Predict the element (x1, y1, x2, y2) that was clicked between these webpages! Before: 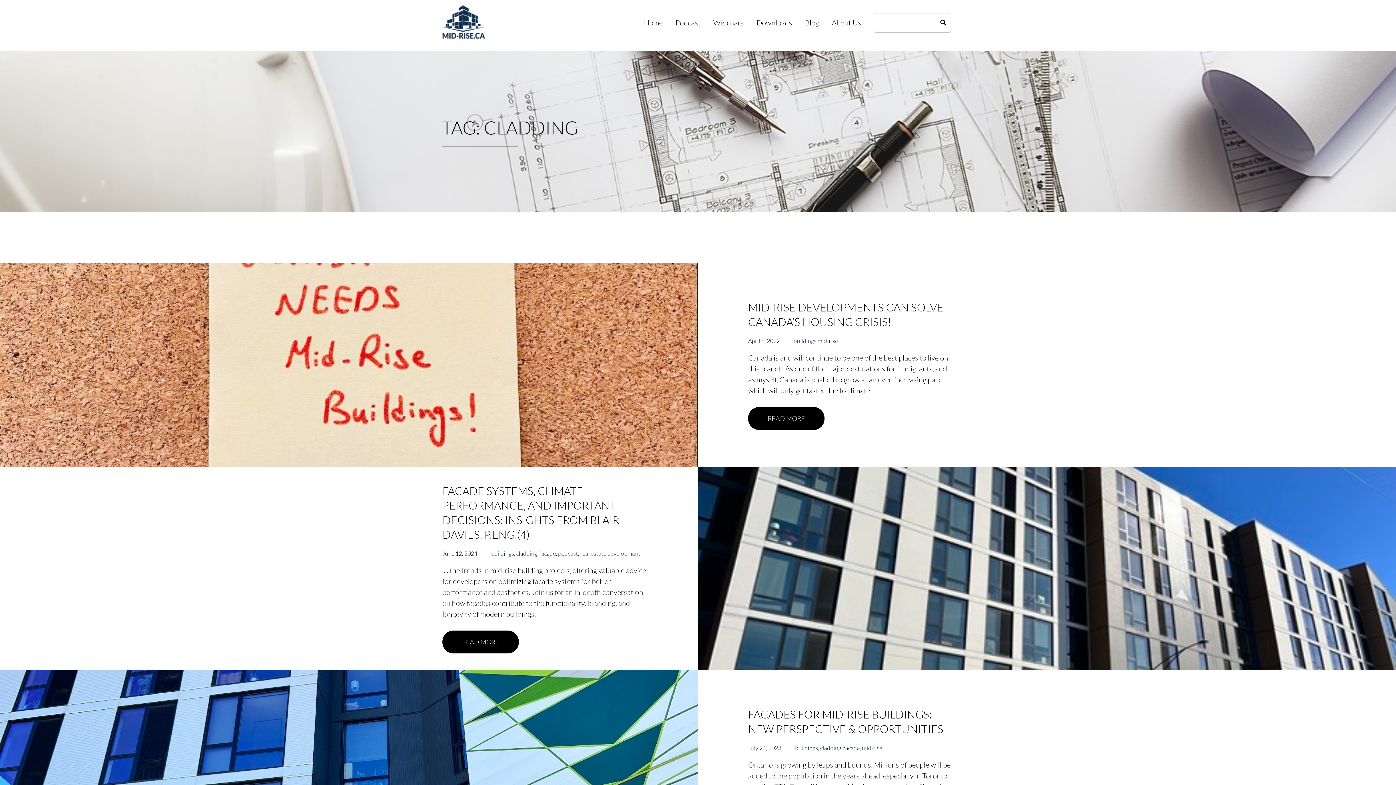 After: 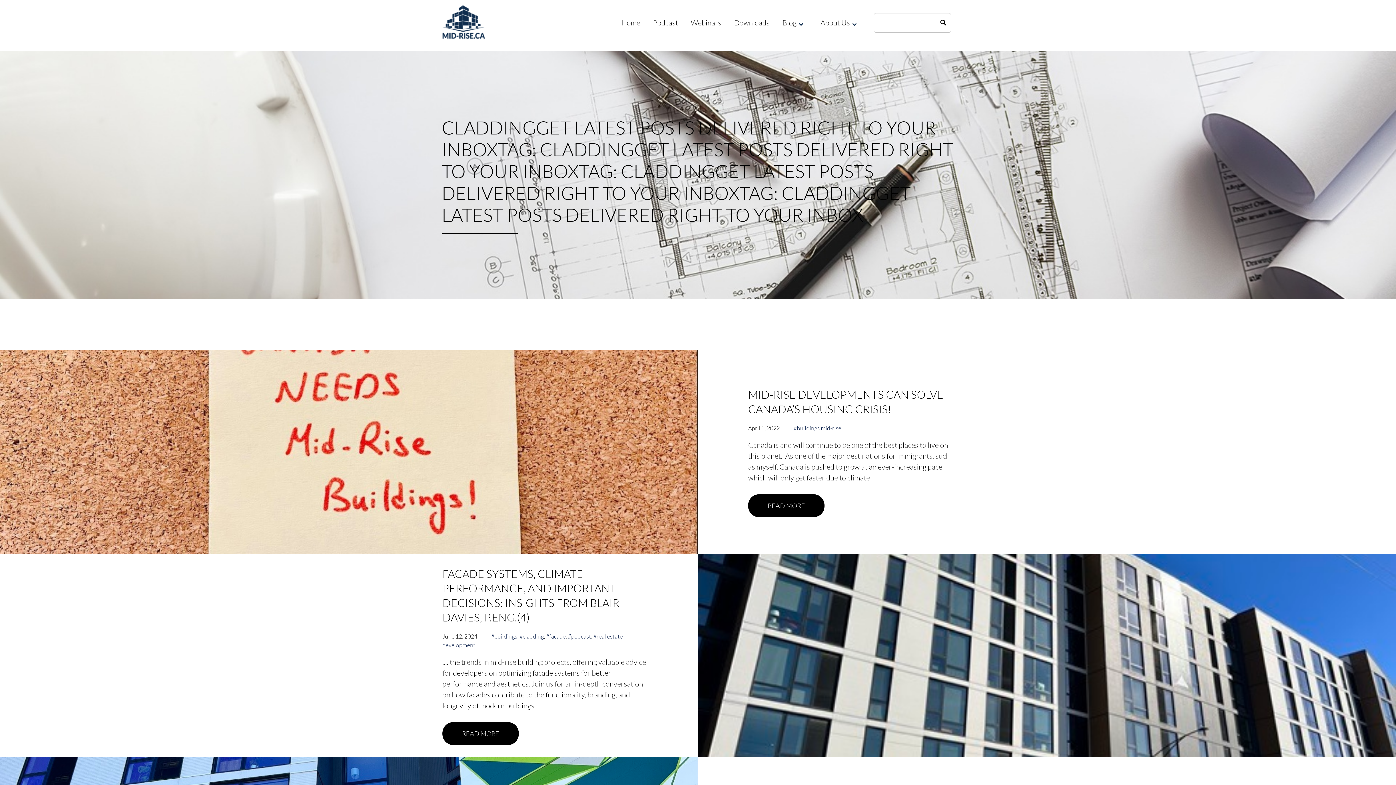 Action: label: buildings mid-rise bbox: (793, 337, 838, 344)